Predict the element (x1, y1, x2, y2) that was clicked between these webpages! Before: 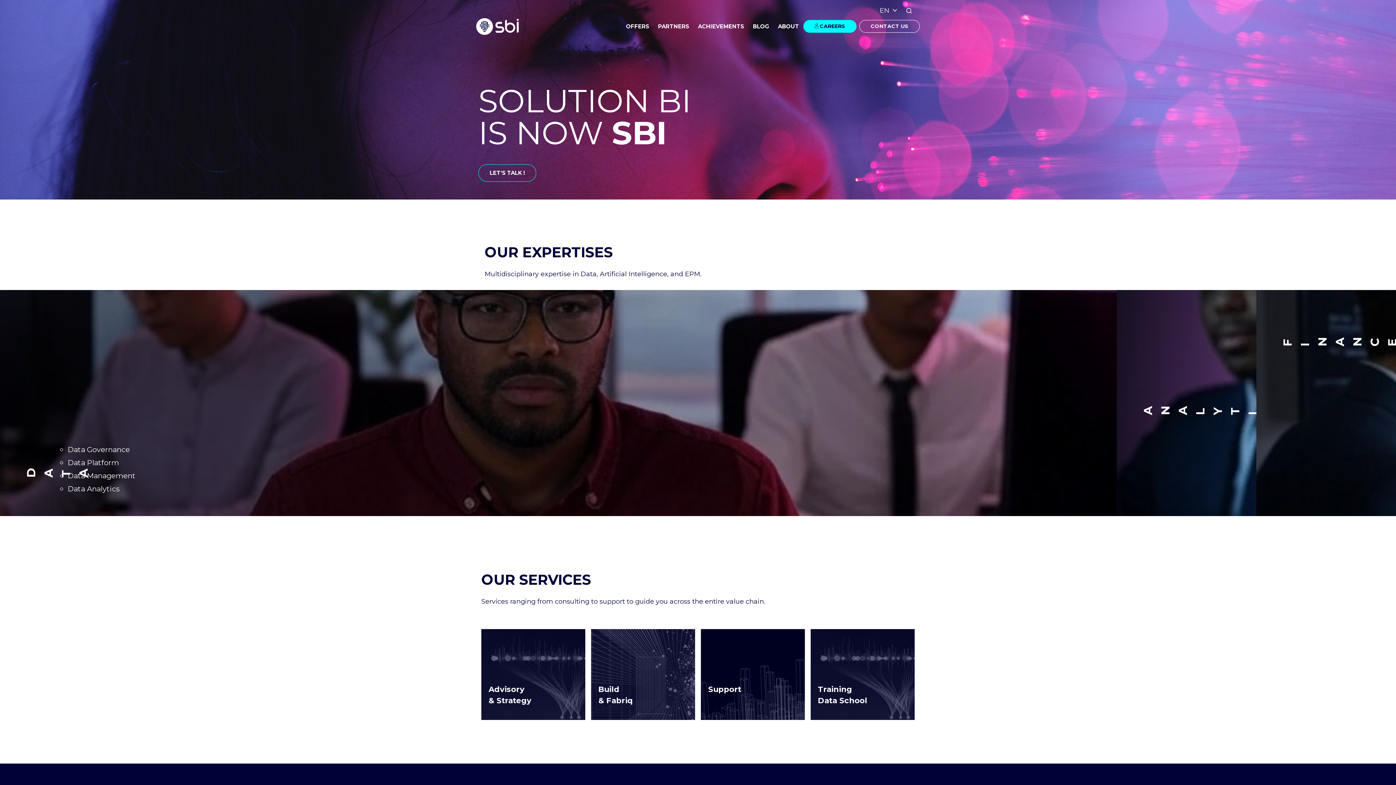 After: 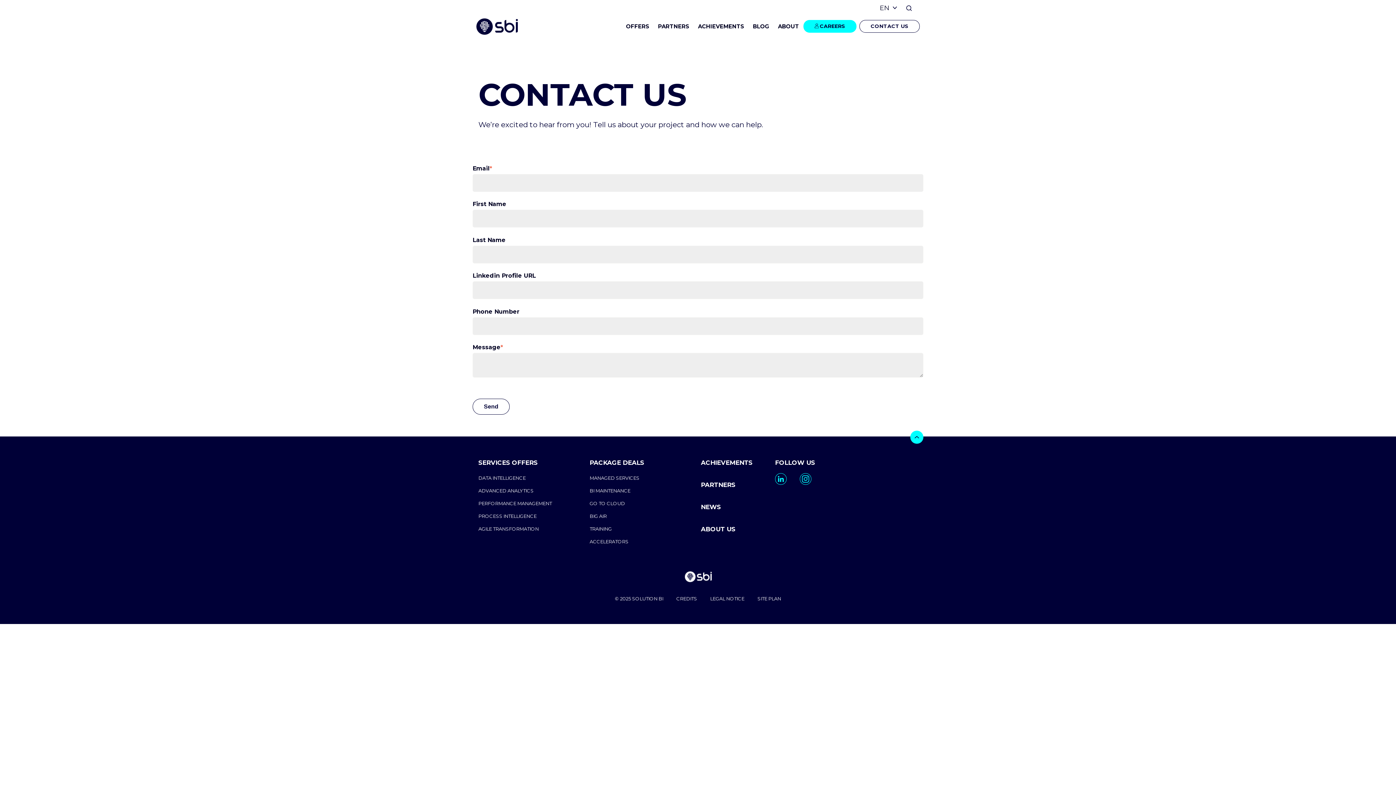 Action: bbox: (859, 20, 920, 32) label: CONTACT US